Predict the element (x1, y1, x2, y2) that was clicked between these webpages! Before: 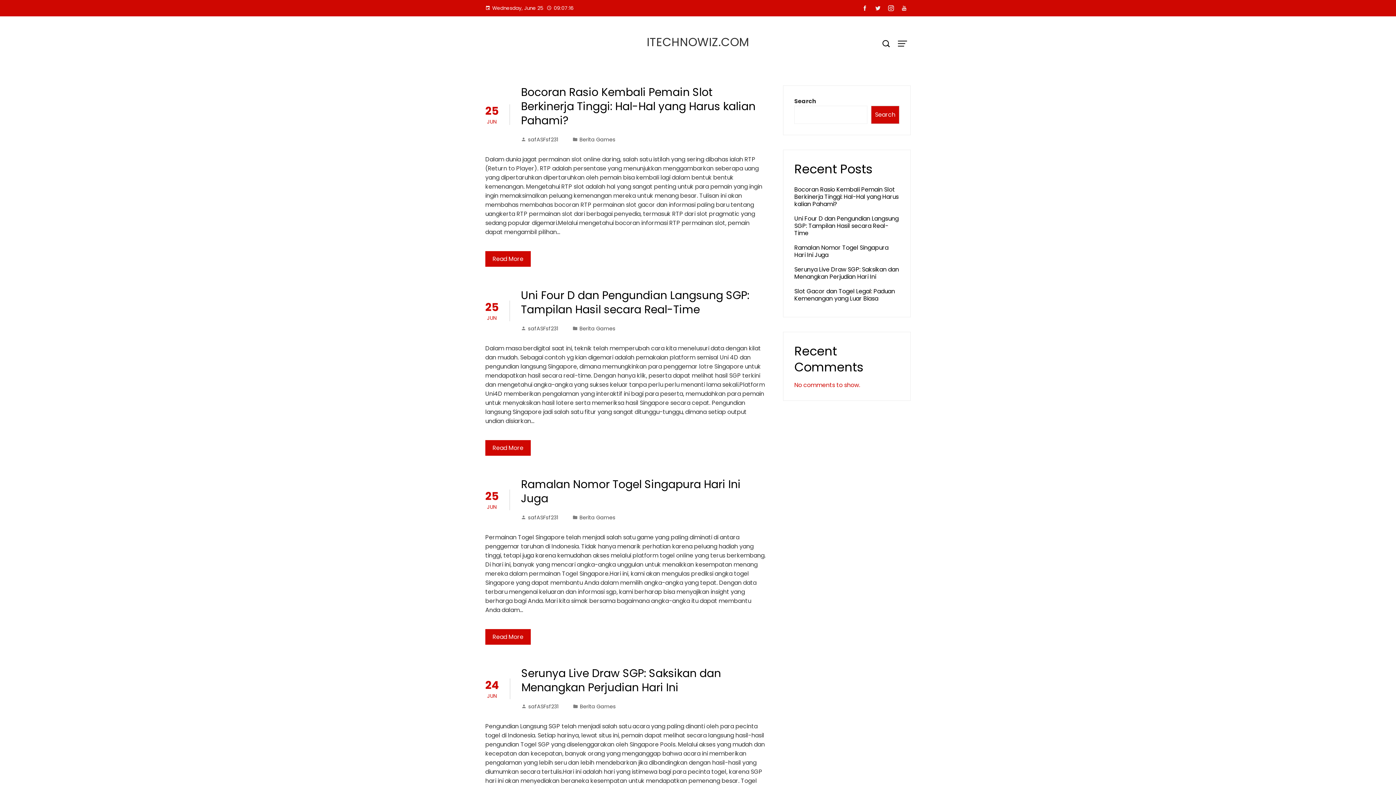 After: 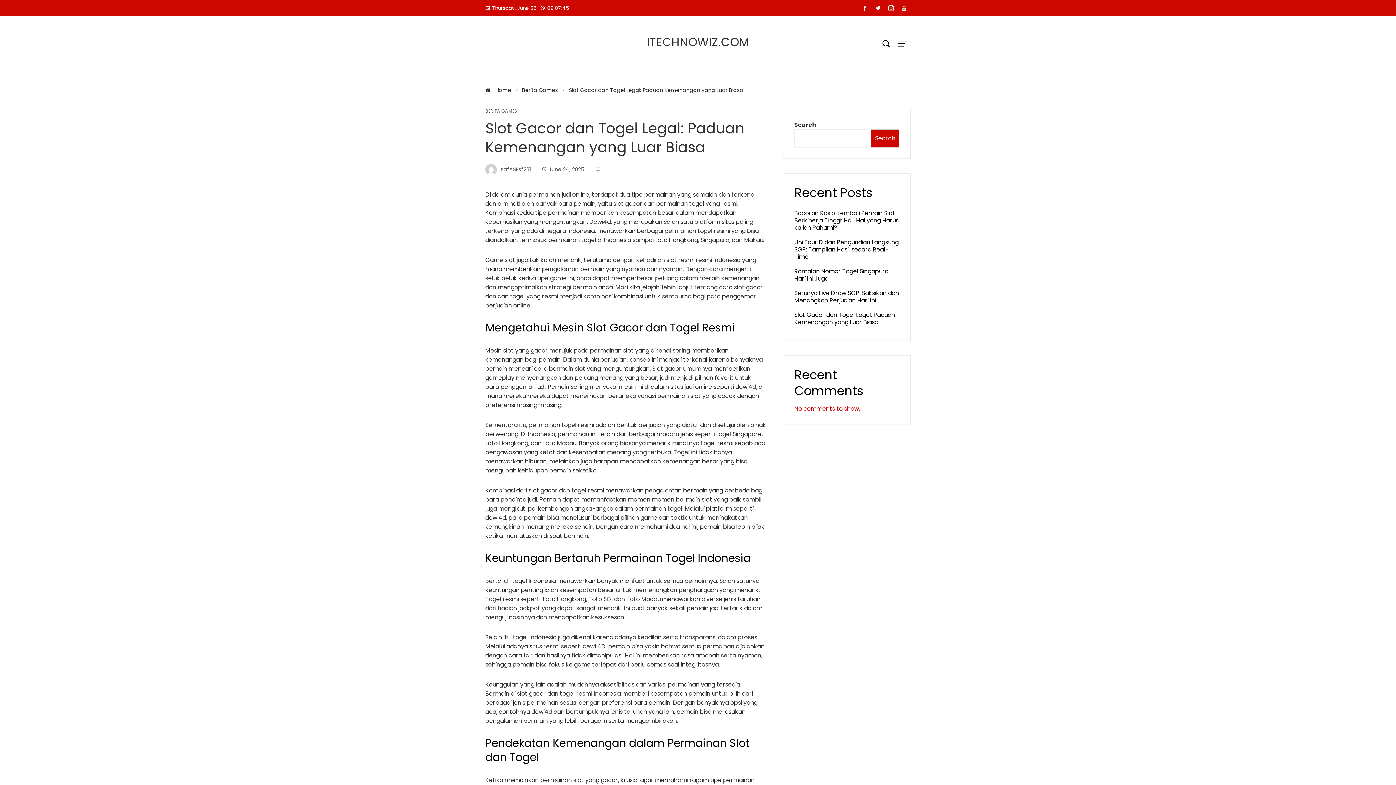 Action: label: Slot Gacor dan Togel Legal: Paduan Kemenangan yang Luar Biasa bbox: (794, 287, 895, 302)